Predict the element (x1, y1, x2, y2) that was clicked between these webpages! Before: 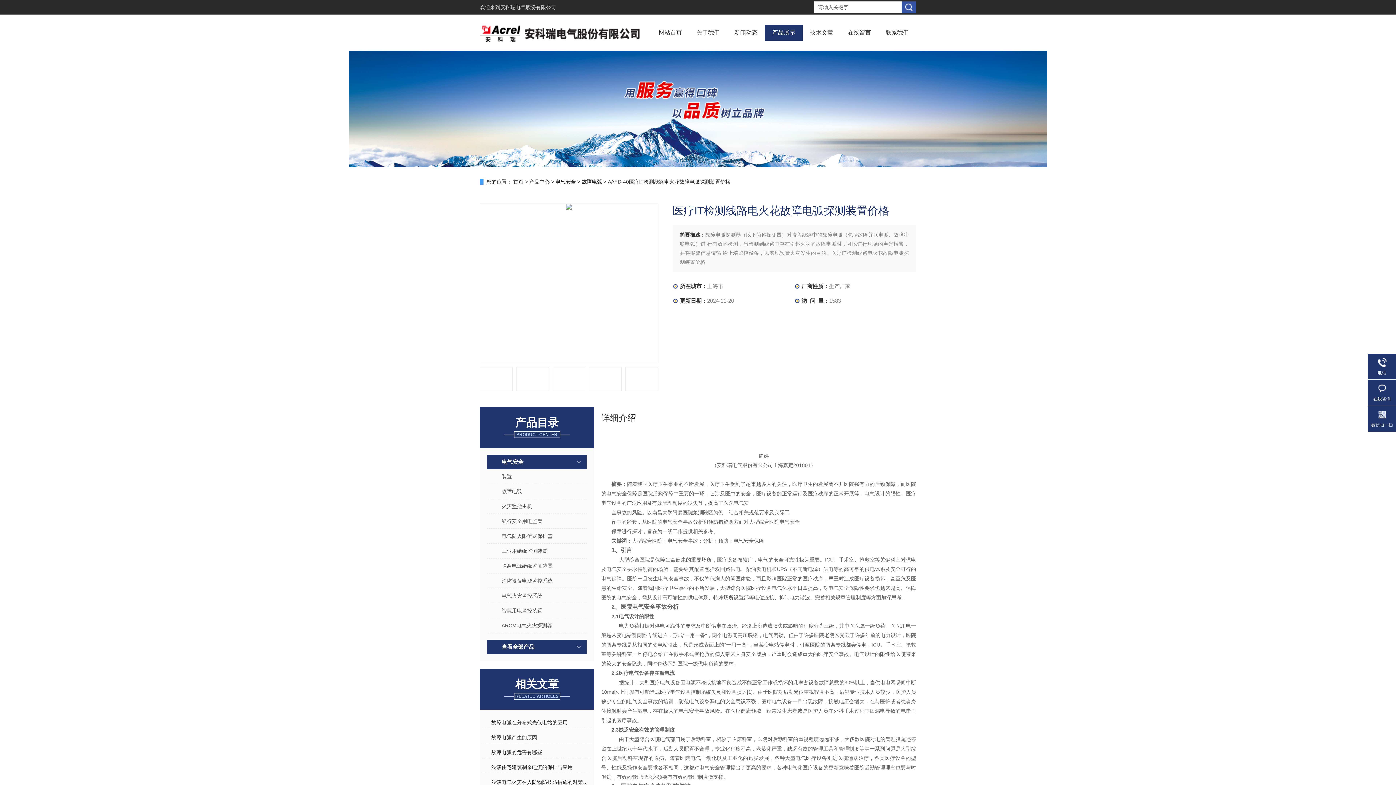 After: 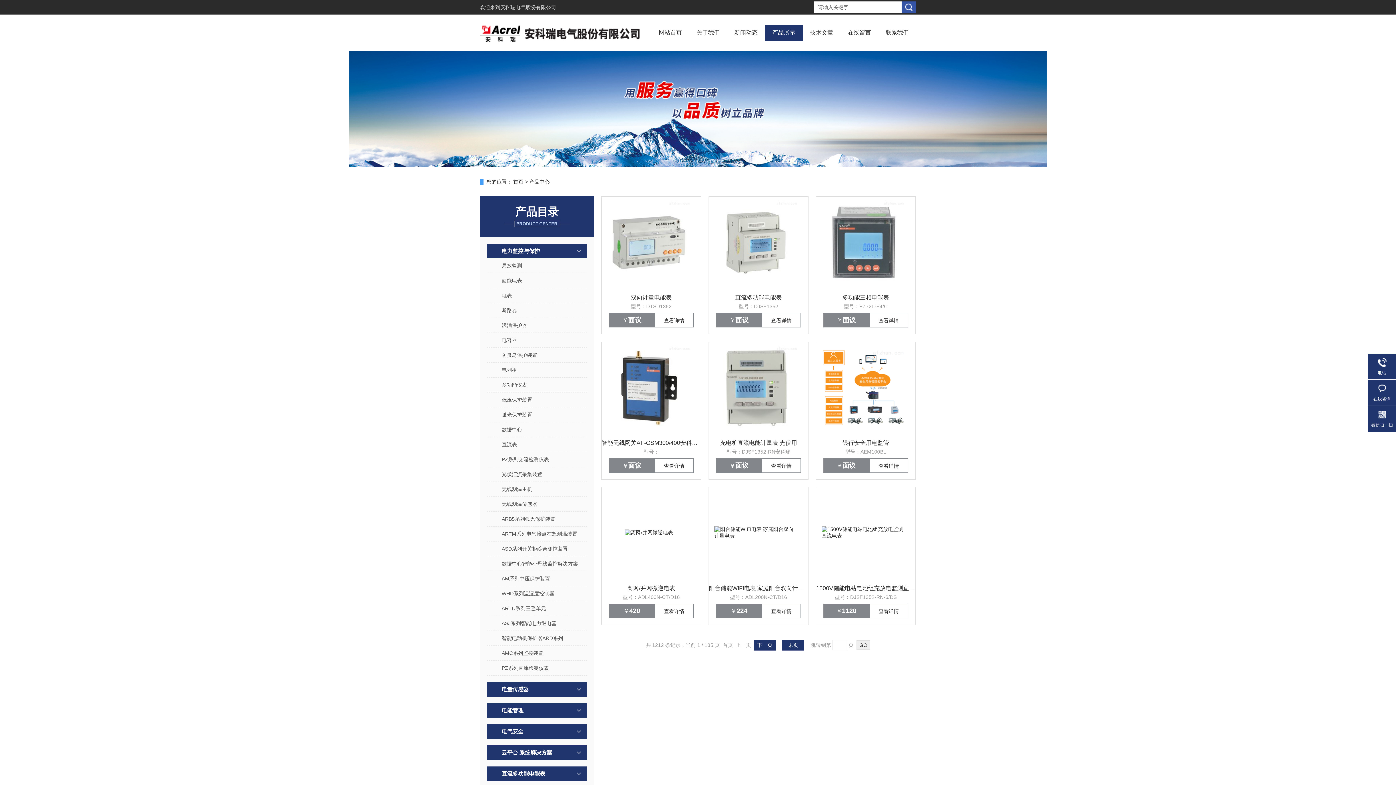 Action: bbox: (487, 640, 586, 654) label: 查看全部产品